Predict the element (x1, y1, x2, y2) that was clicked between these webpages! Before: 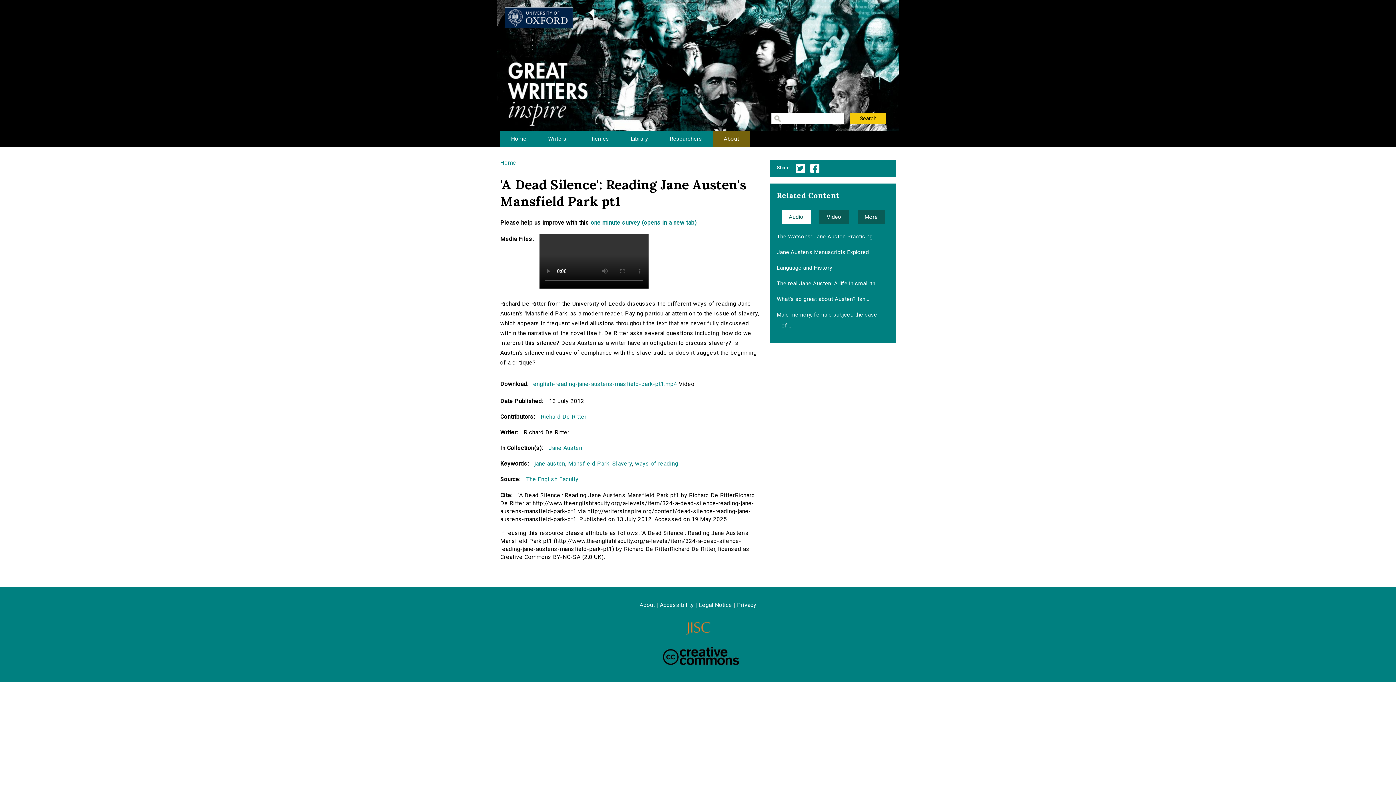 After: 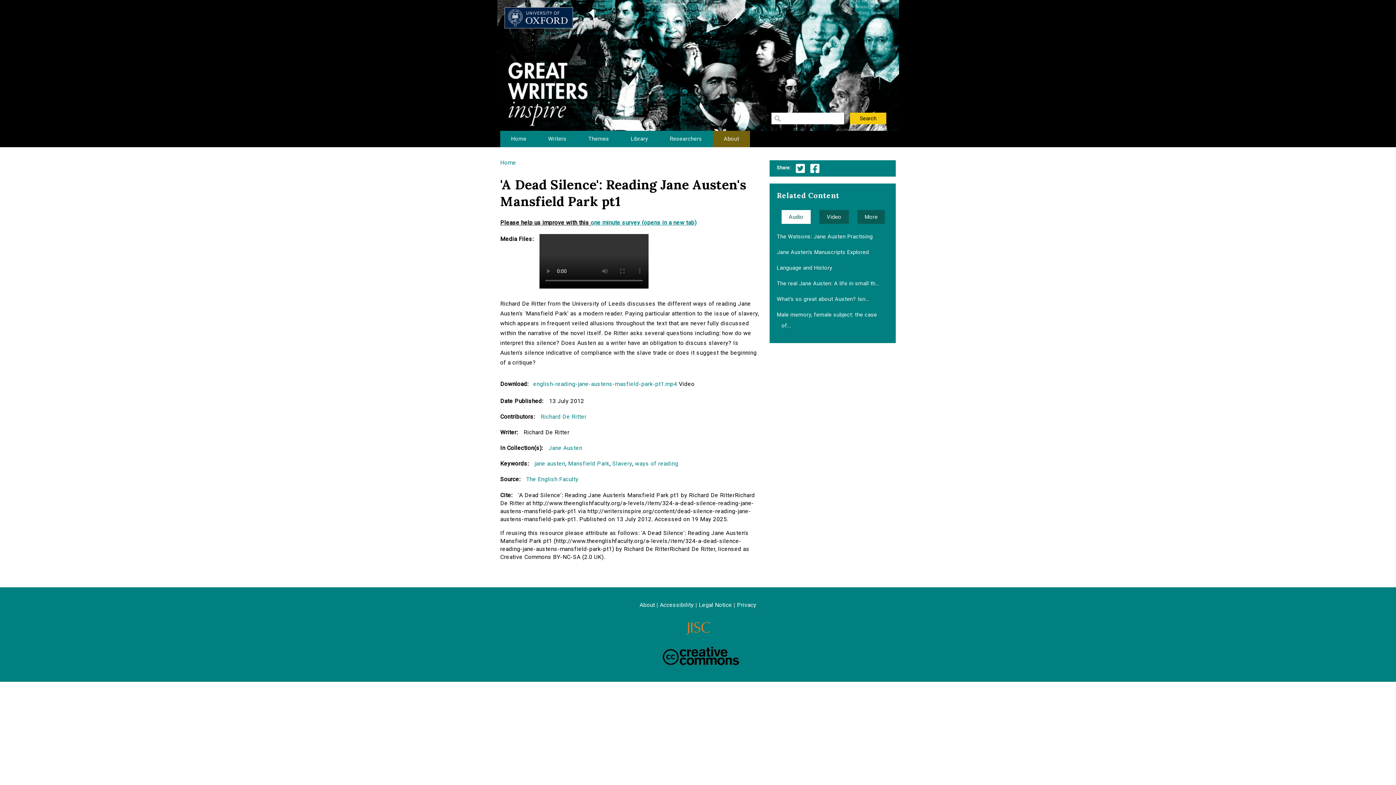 Action: label: Facebook bbox: (810, 163, 819, 172)